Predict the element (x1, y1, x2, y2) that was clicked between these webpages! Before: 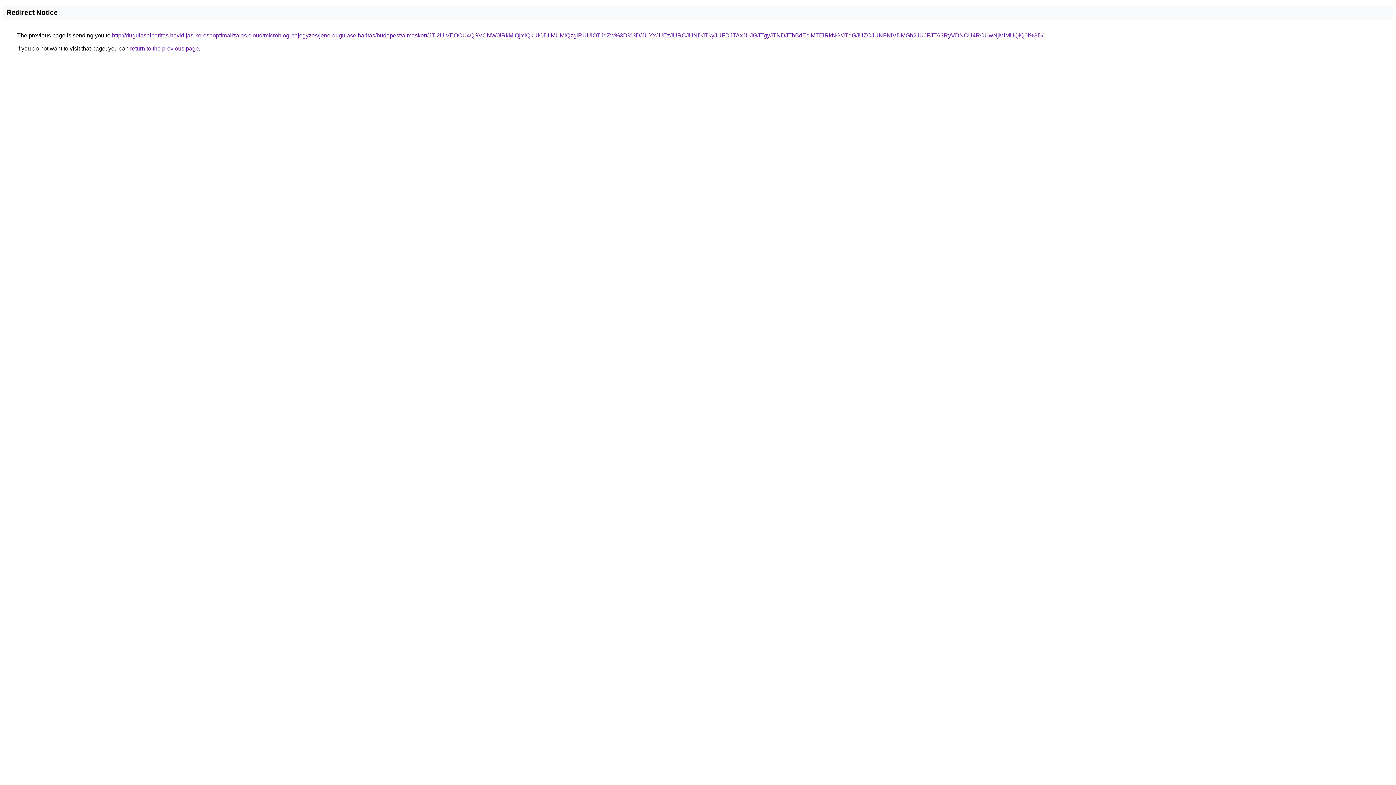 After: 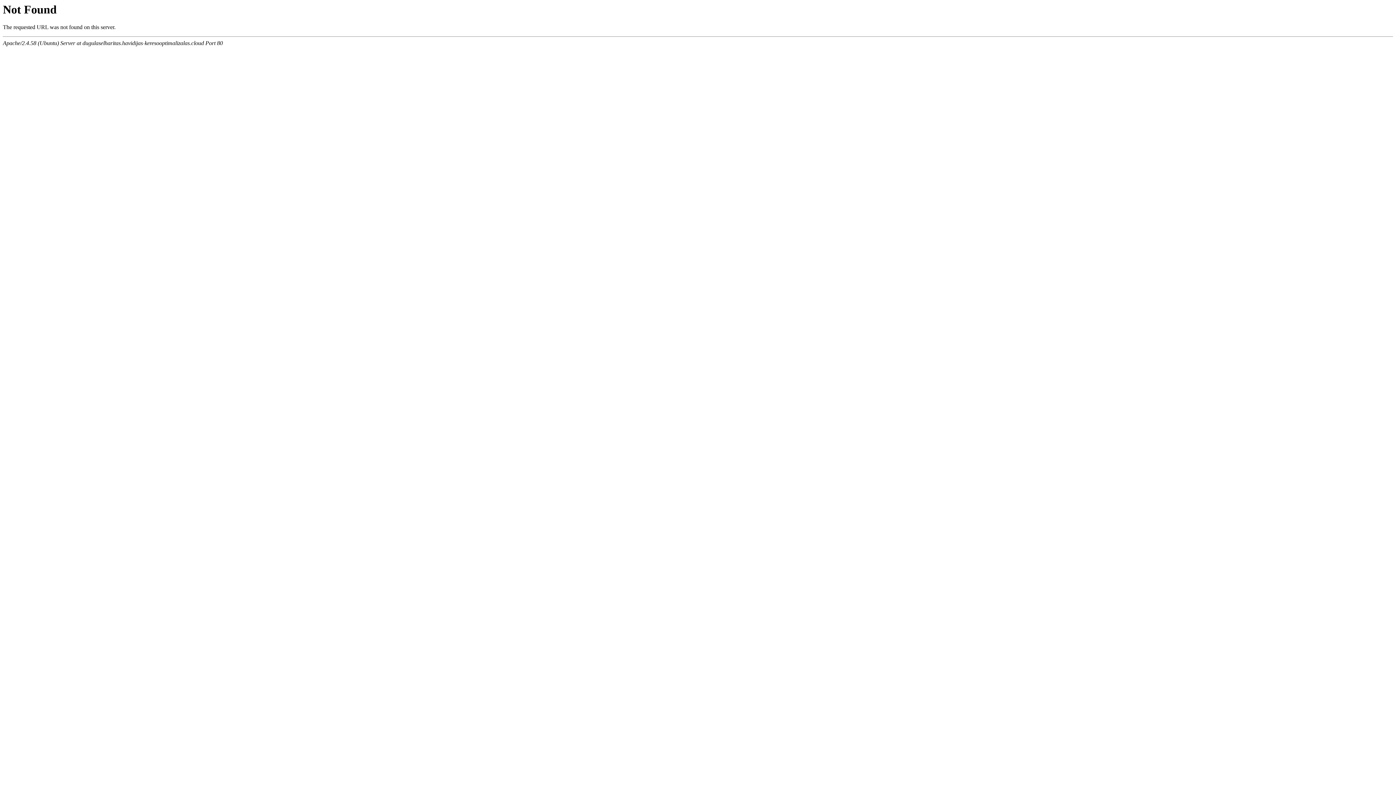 Action: label: http://dugulaselharitas.havidijas-keresooptimalizalas.cloud/microblog-bejegyzes/jeno-dugulaselharitas/budapest/almaskert/JTI2UiVEOCU4QSVCNW0lRkMlQjYlQkUlODIlMUMlQzglRUUlOTJqZw%3D%3D/JUYxJUEzJURCJUNDJTkyJUFDJTAxJUJGJTgyJTNDJThBdEclMTElRkNG/JTdGJUZCJUNFNiVDMGh2JUJFJTA3RyVDNCU4RCUwNjMlMUQlQ0I%3D/ bbox: (112, 32, 1043, 38)